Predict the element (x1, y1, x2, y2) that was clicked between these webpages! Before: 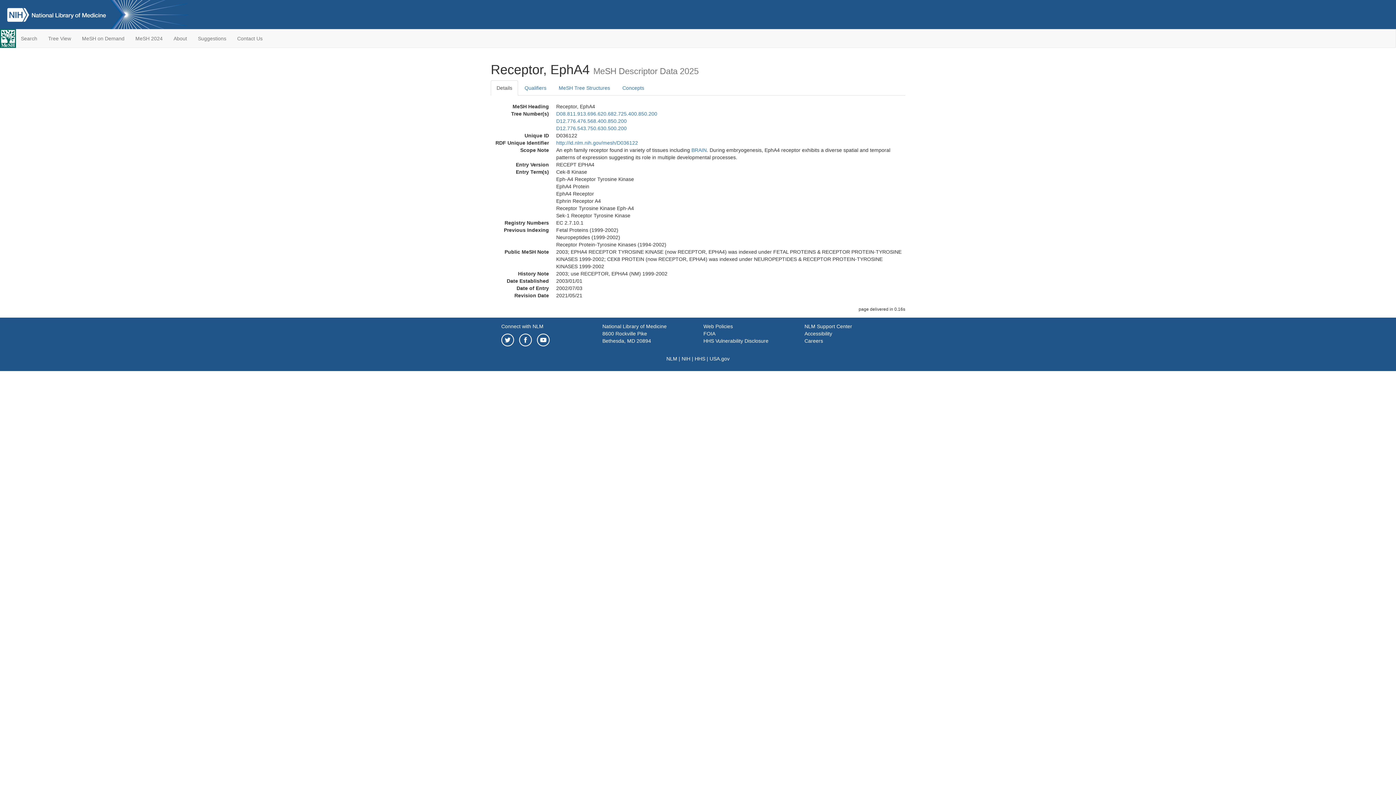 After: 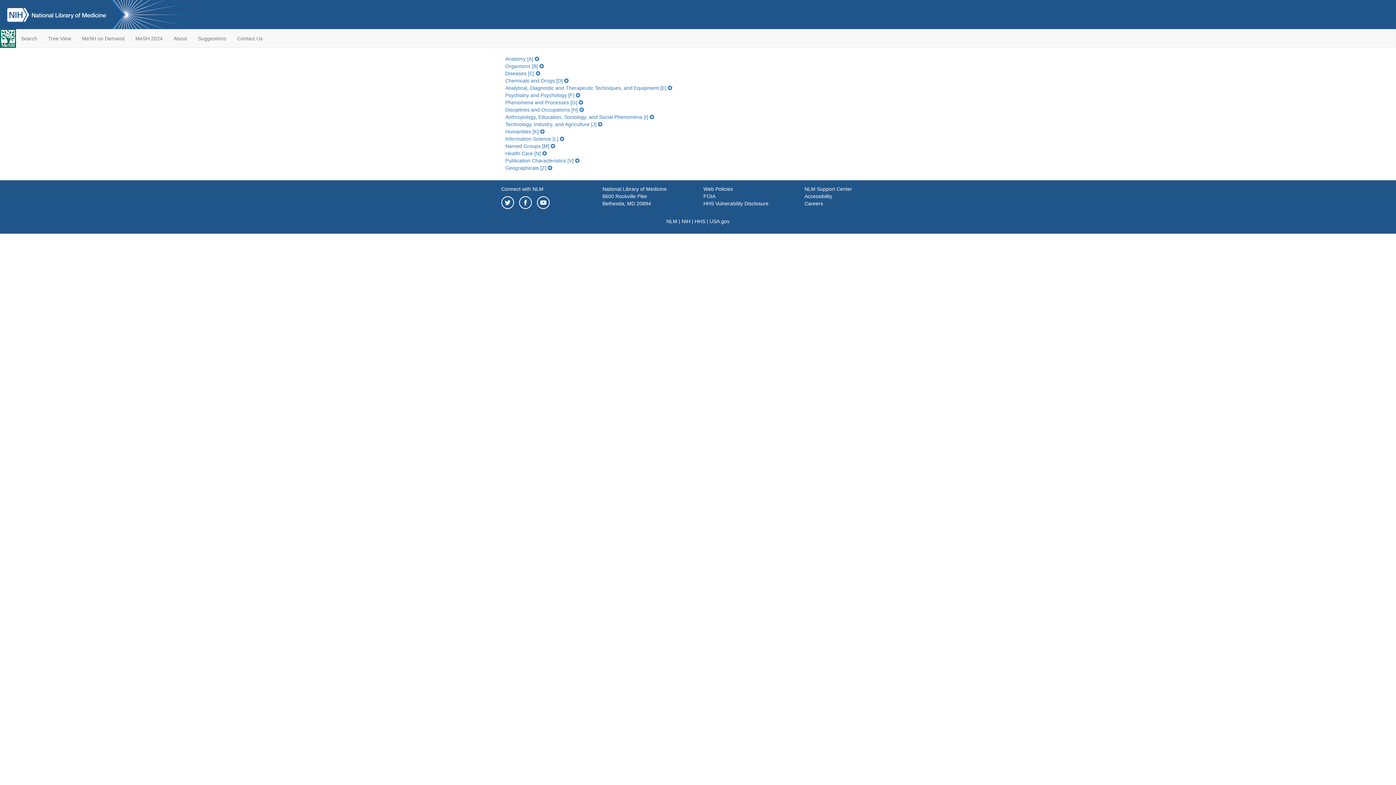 Action: label: Tree View bbox: (42, 29, 76, 47)